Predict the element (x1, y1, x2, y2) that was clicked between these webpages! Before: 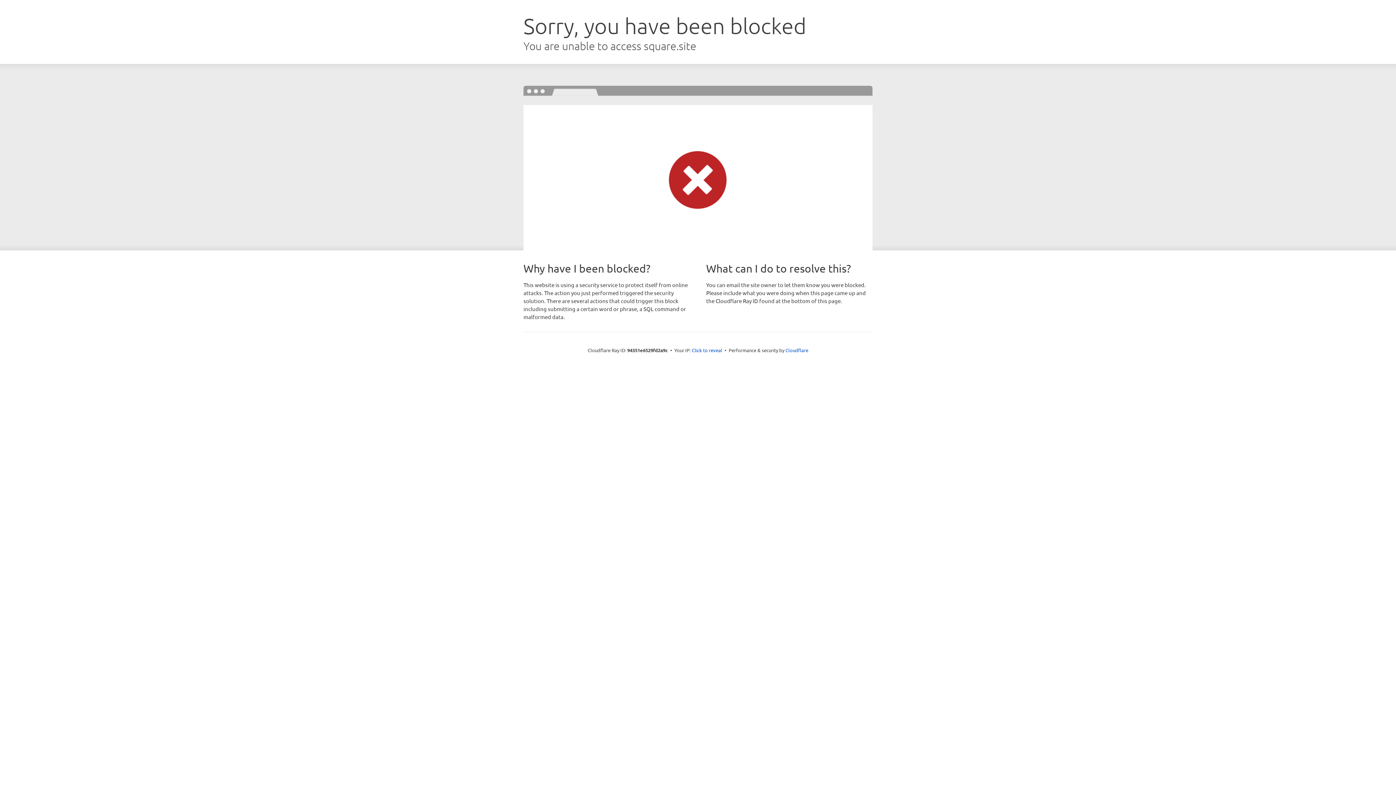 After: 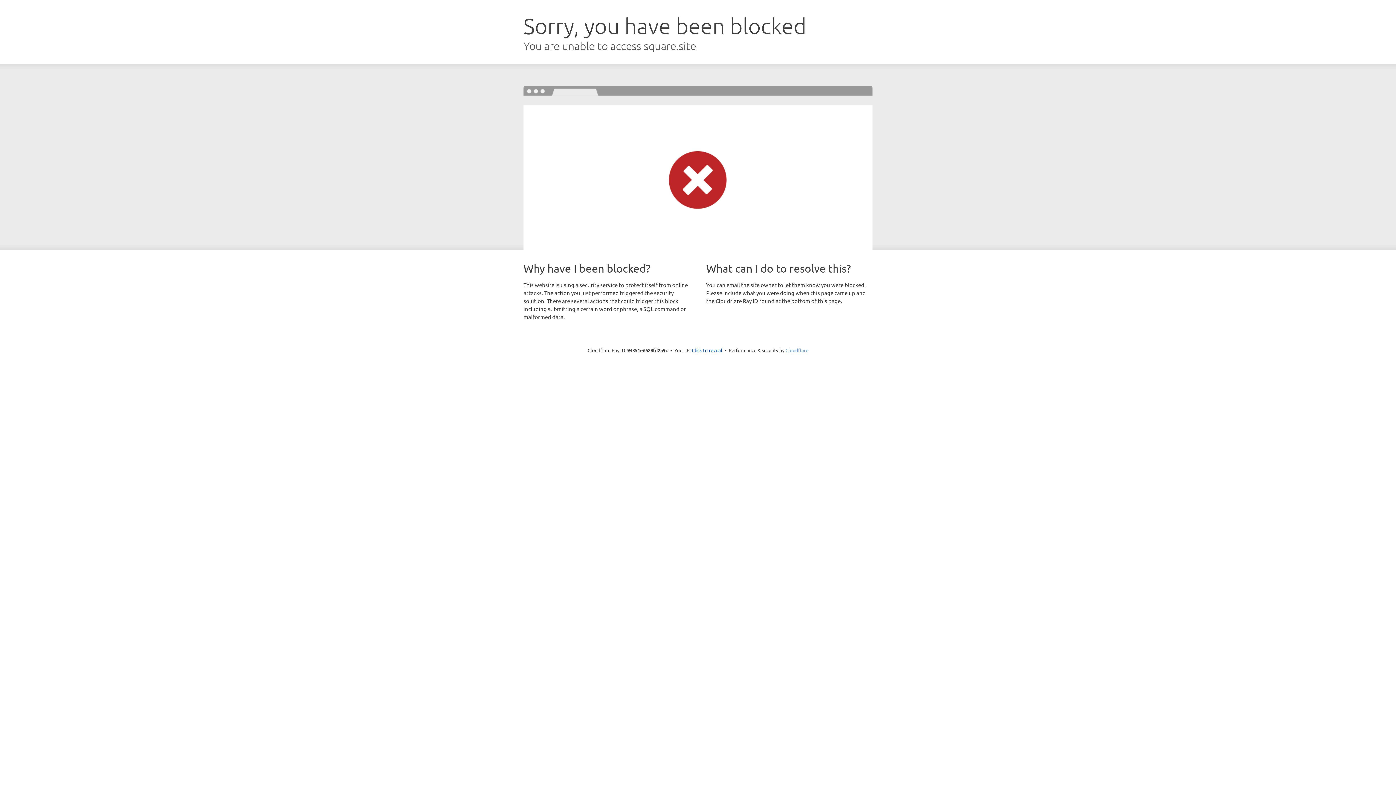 Action: bbox: (785, 347, 808, 353) label: Cloudflare